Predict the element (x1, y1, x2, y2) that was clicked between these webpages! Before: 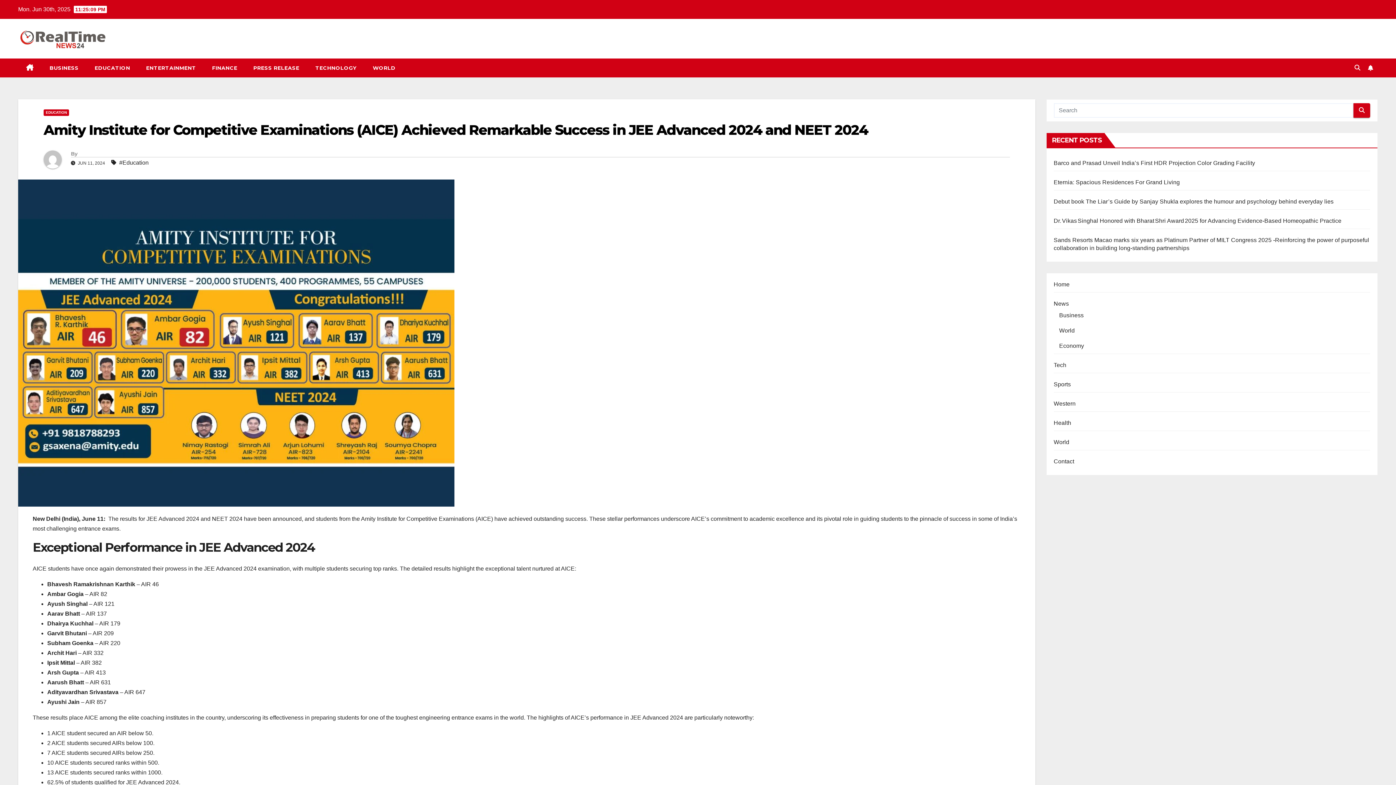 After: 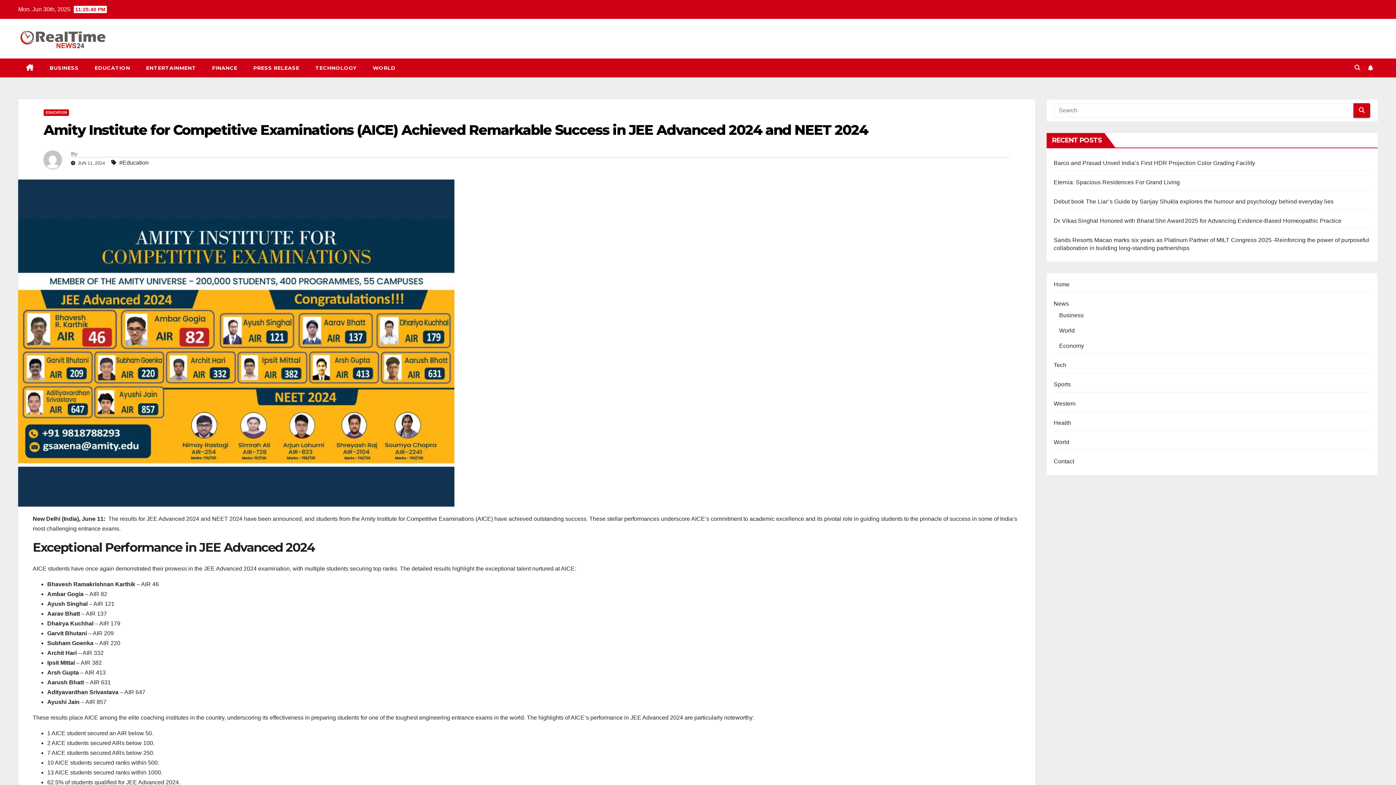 Action: label: Amity Institute for Competitive Examinations (AICE) Achieved Remarkable Success in JEE Advanced 2024 and NEET 2024 bbox: (43, 121, 868, 138)